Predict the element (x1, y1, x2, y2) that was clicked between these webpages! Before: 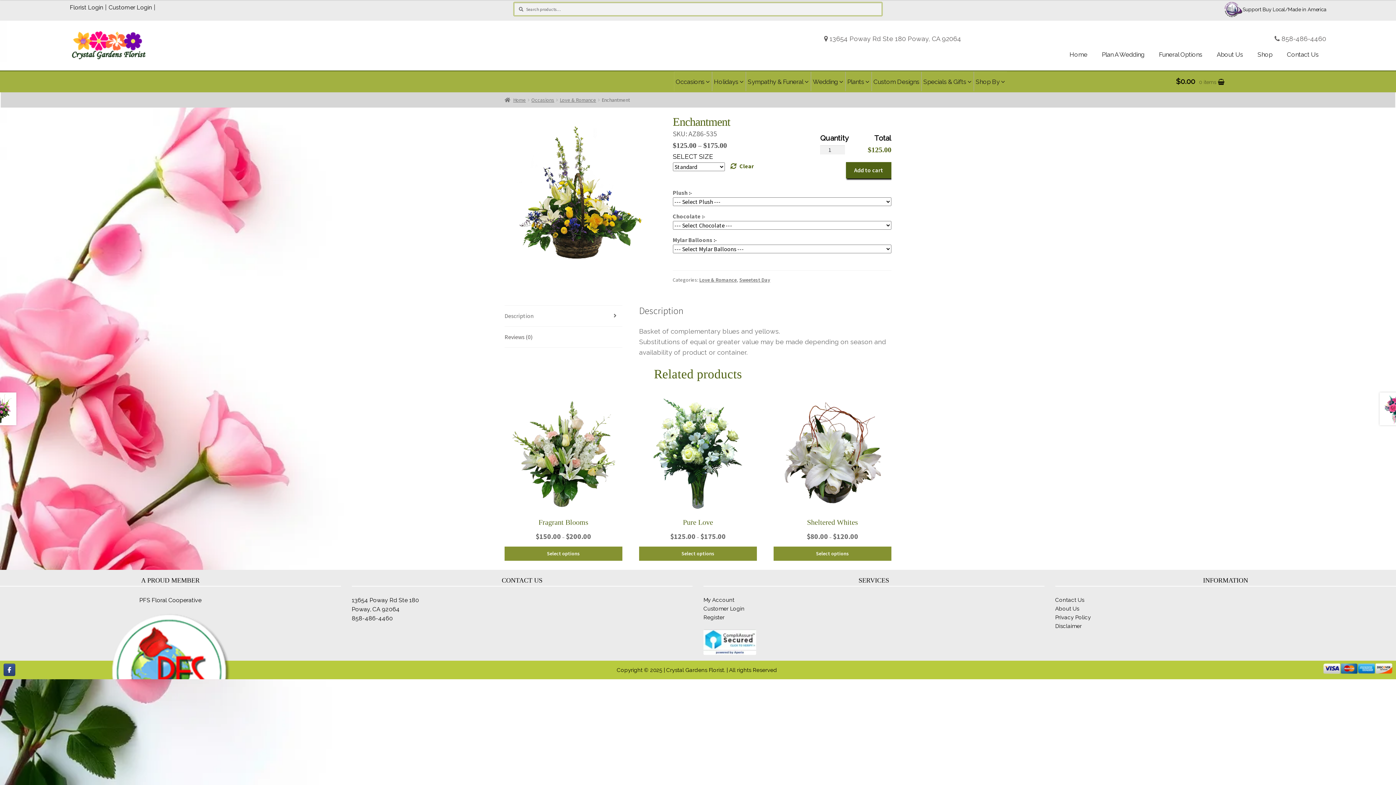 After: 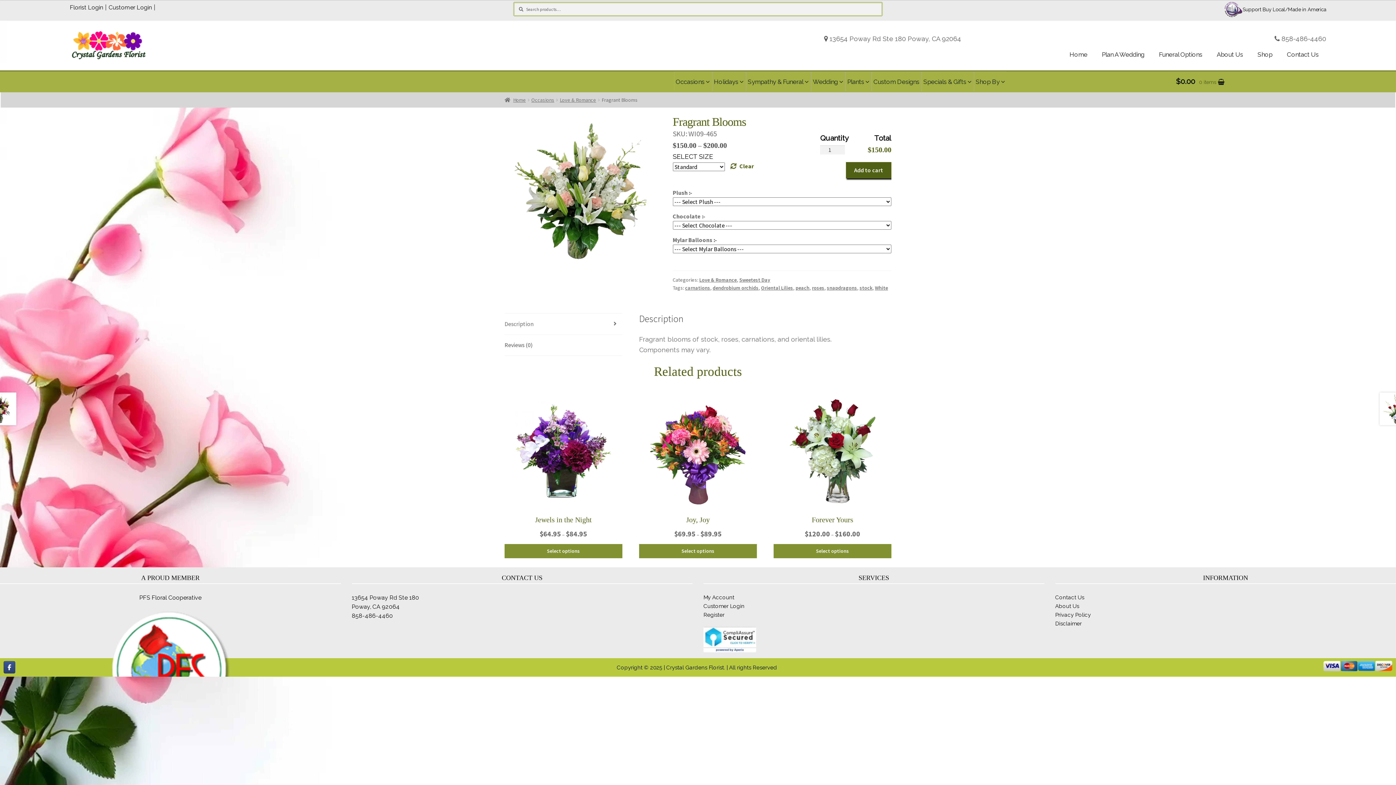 Action: bbox: (504, 546, 622, 561) label: Select options for “Fragrant Blooms”